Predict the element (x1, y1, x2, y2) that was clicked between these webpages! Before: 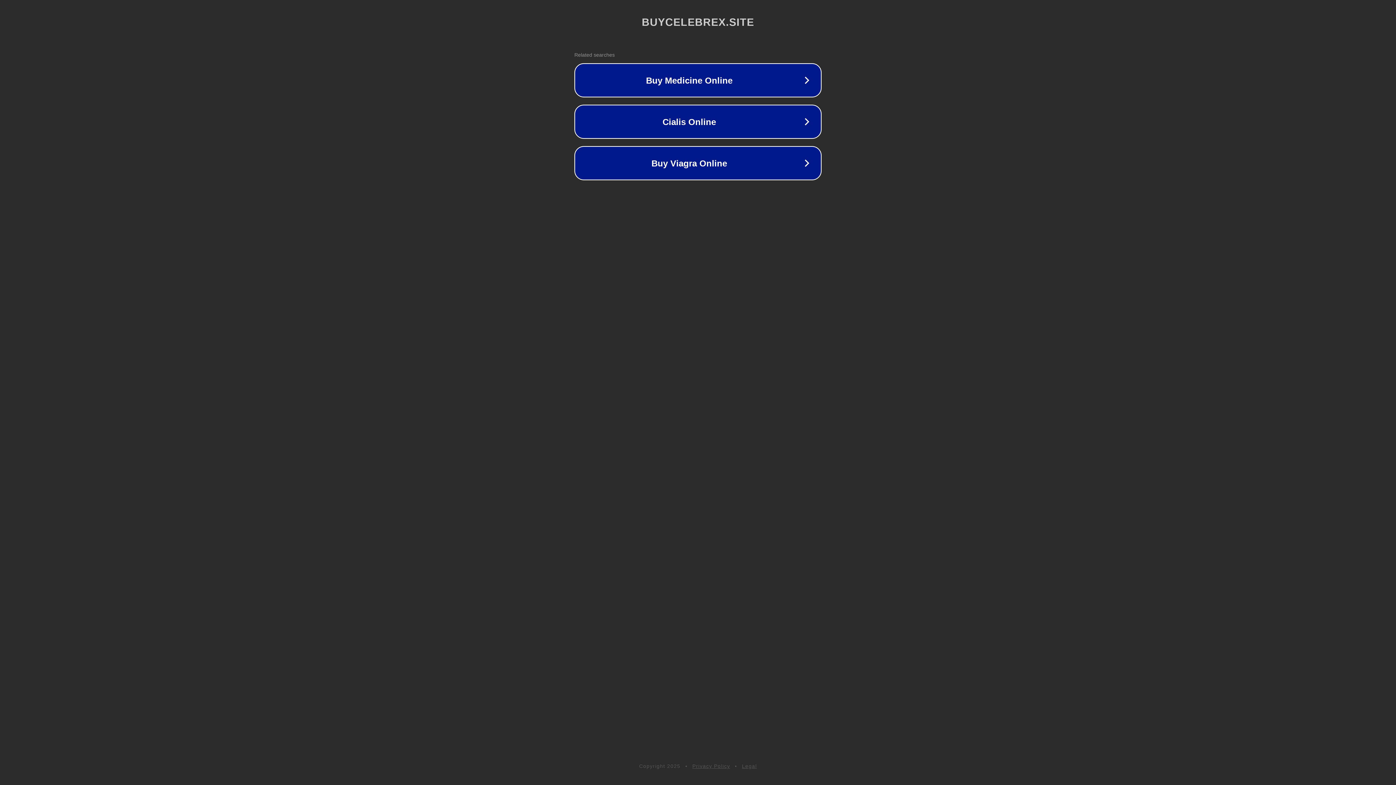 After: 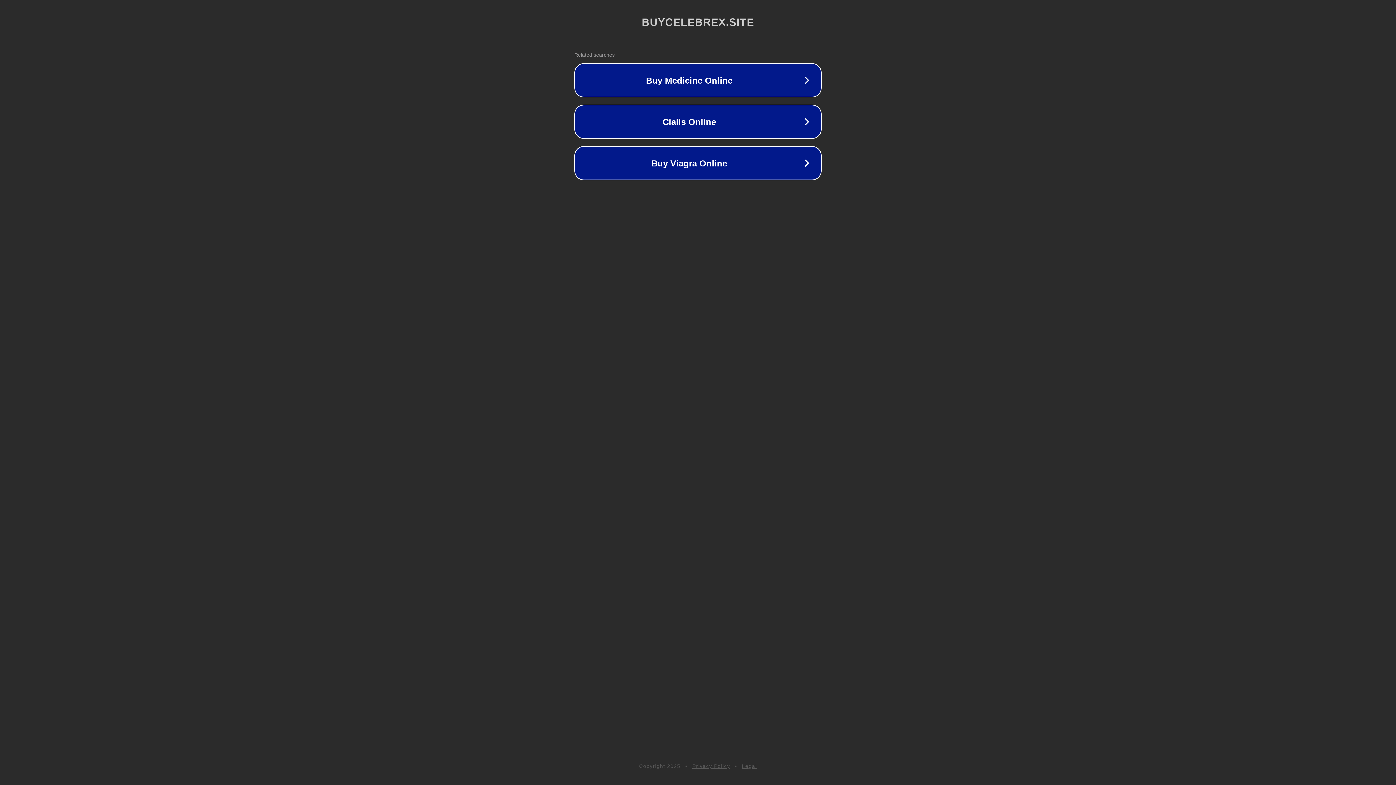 Action: label: Legal bbox: (742, 763, 757, 769)